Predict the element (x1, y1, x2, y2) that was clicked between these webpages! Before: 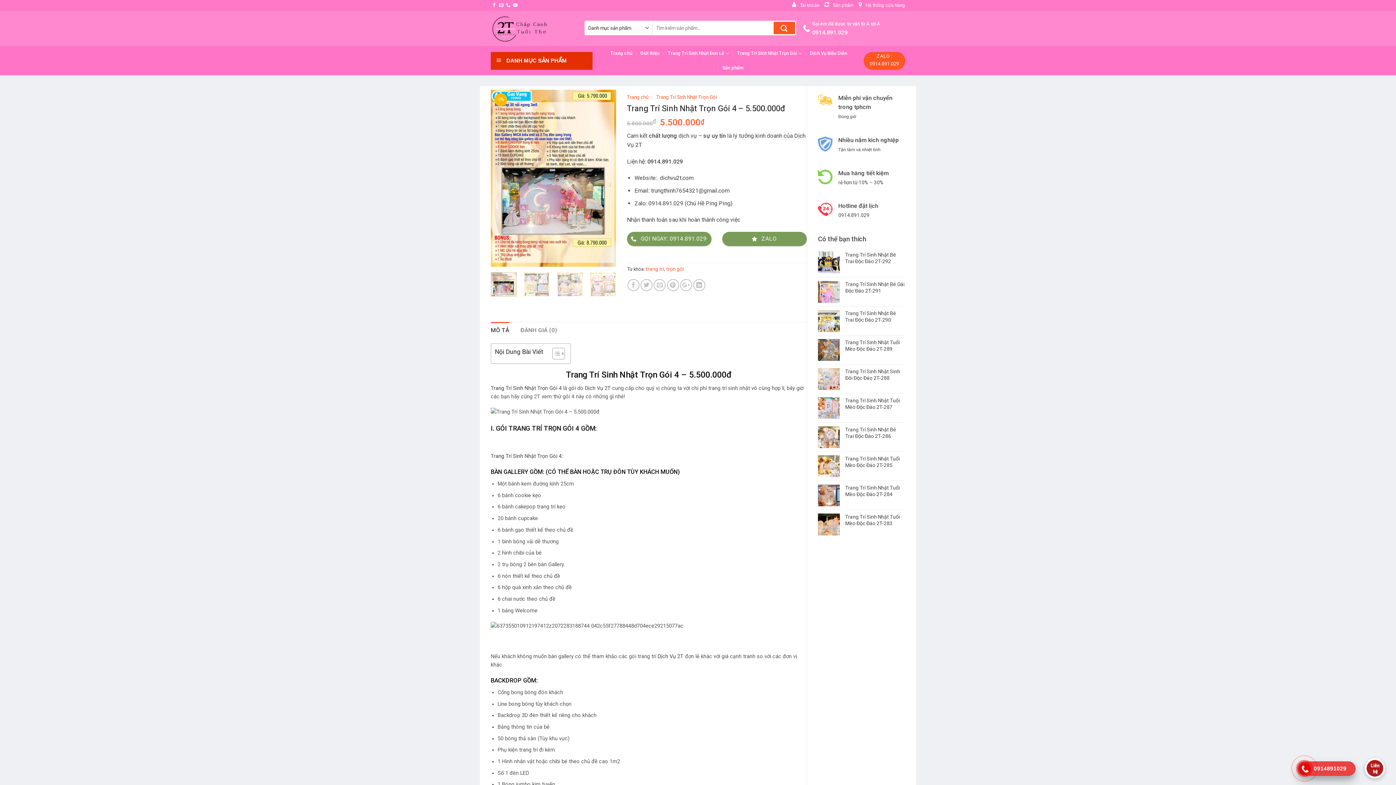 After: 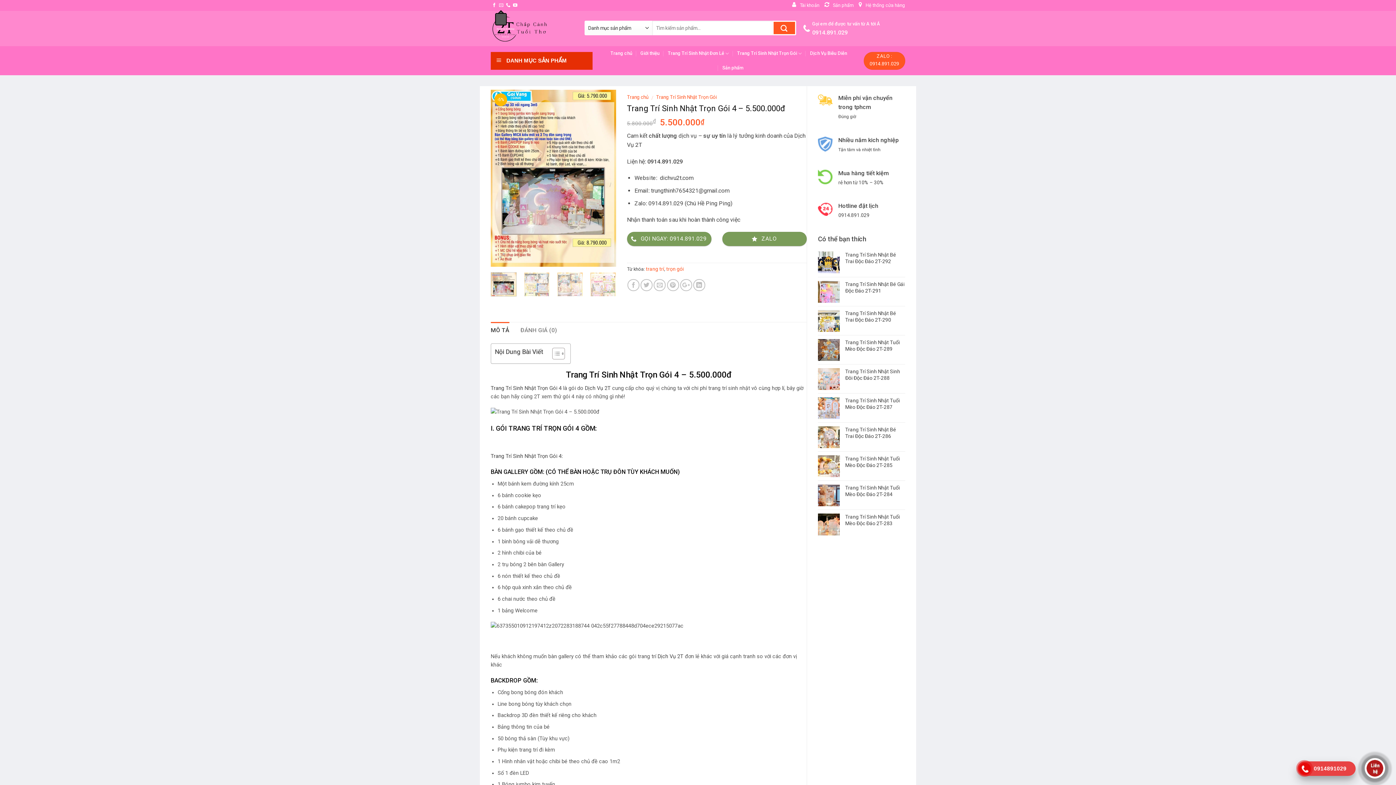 Action: bbox: (499, 2, 503, 7)